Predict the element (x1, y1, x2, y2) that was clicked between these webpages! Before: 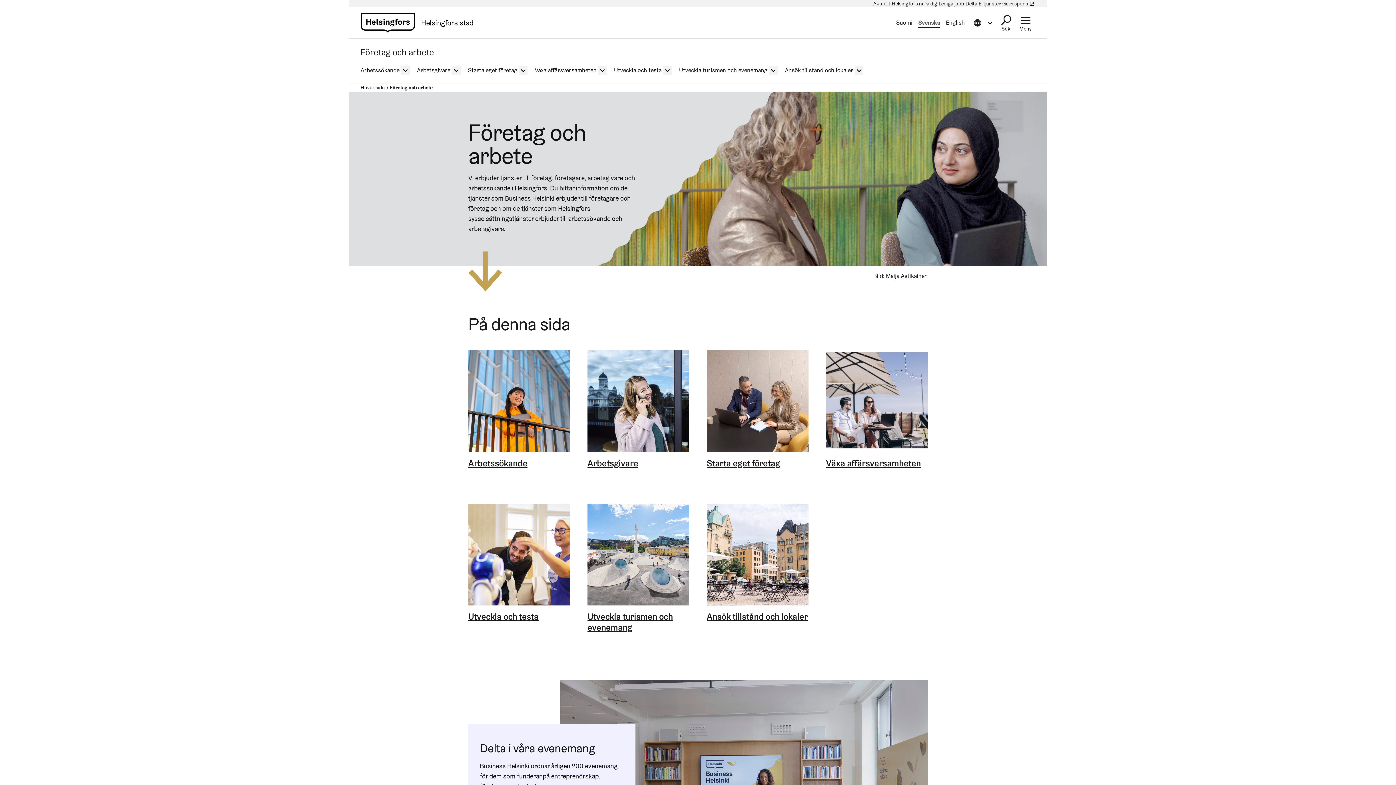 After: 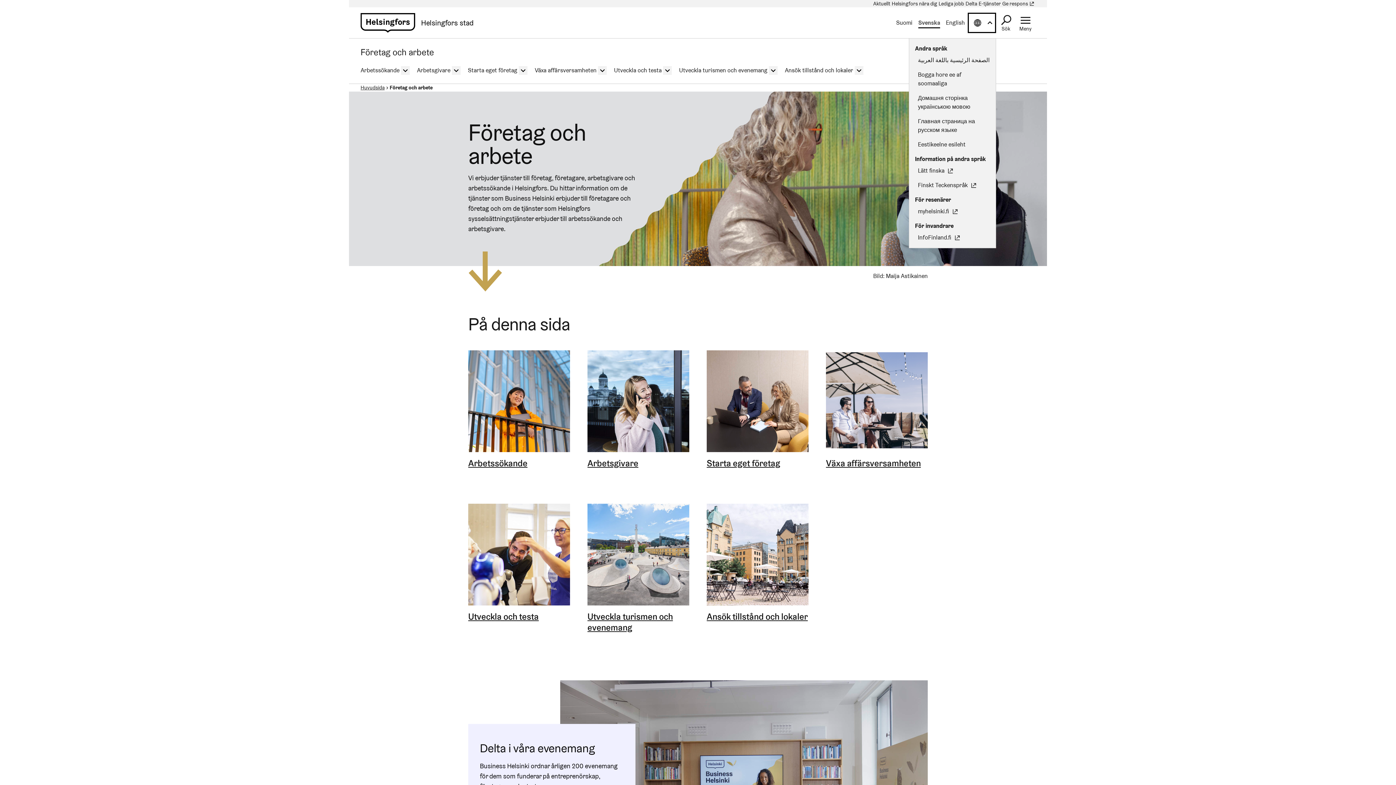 Action: bbox: (968, 12, 996, 33) label: Öppna Information på andra språk meny